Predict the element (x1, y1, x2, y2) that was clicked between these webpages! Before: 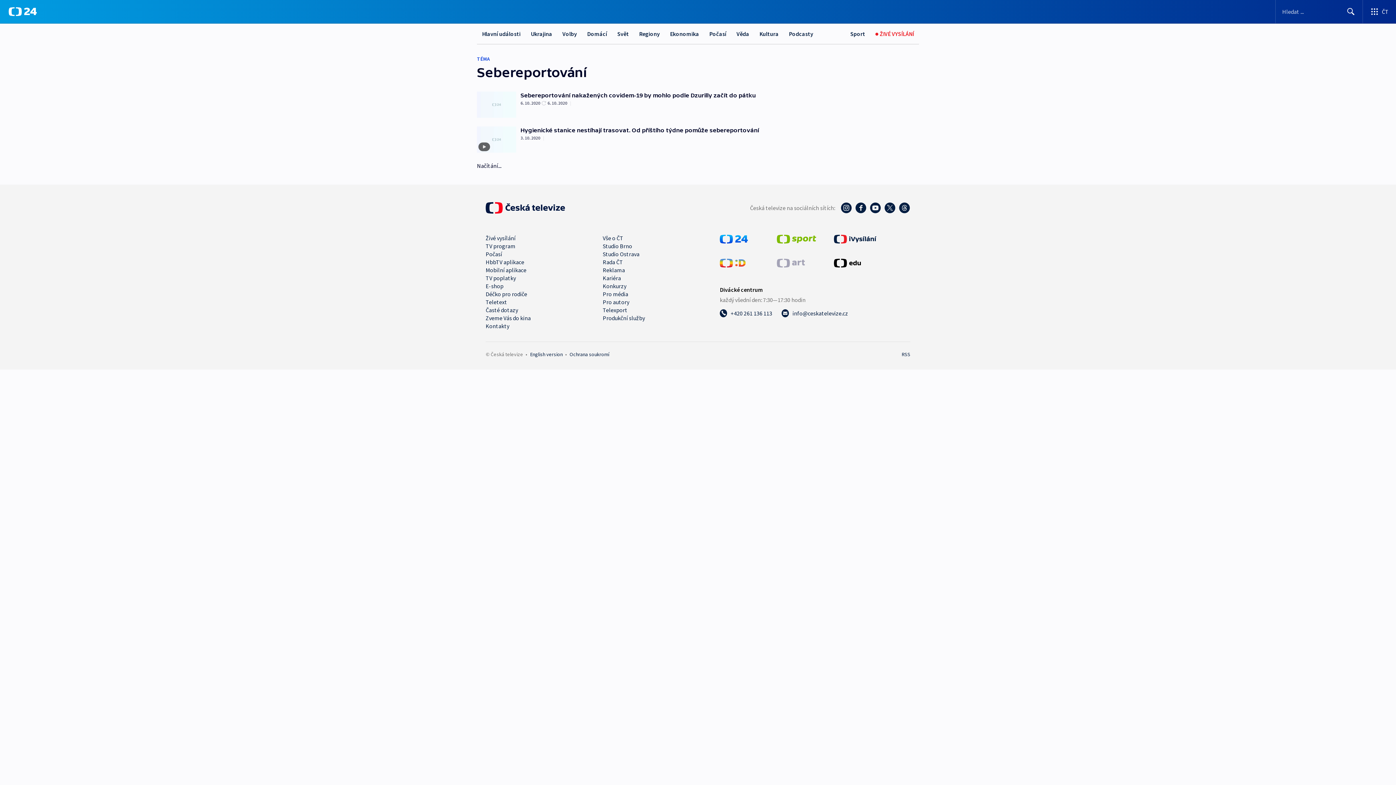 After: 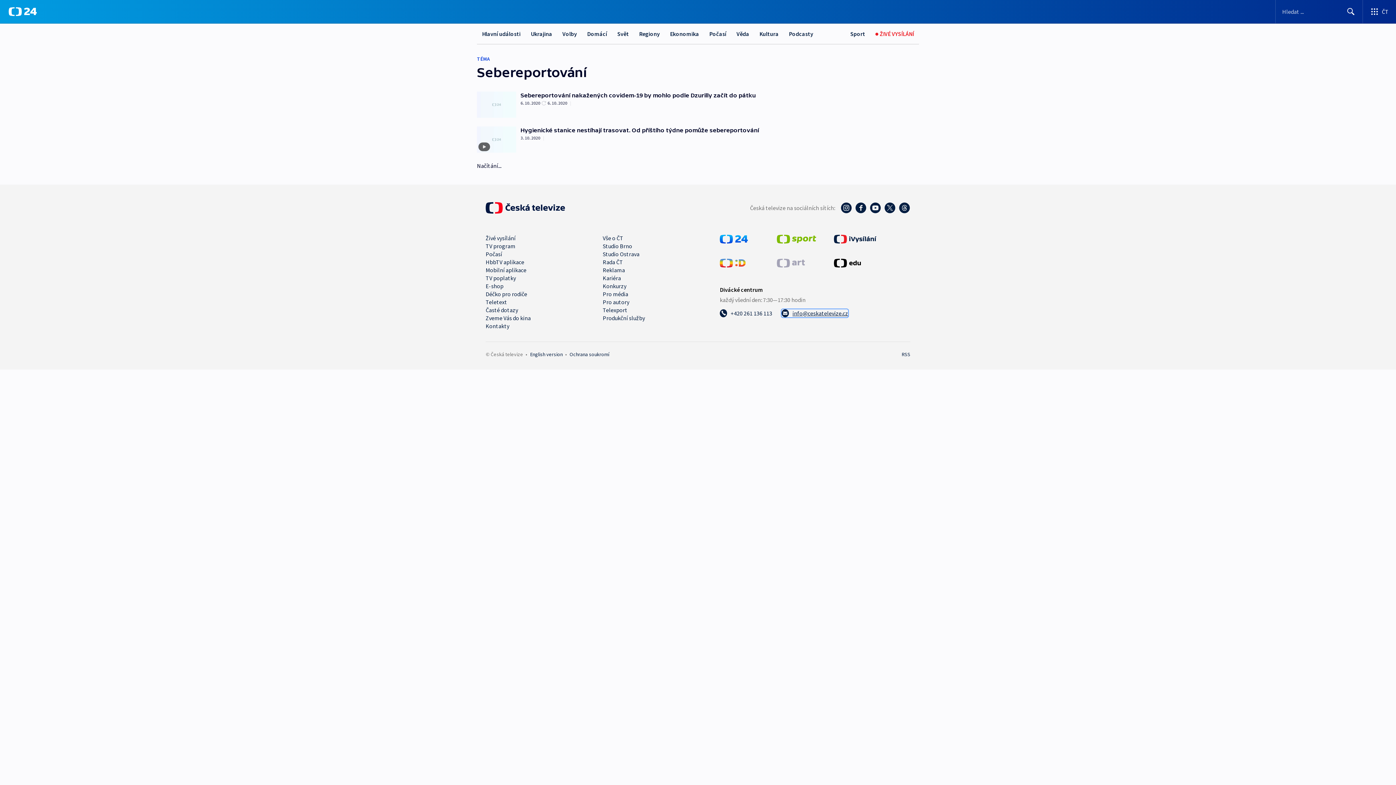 Action: label: info@ceskatelevize.cz bbox: (781, 309, 848, 317)